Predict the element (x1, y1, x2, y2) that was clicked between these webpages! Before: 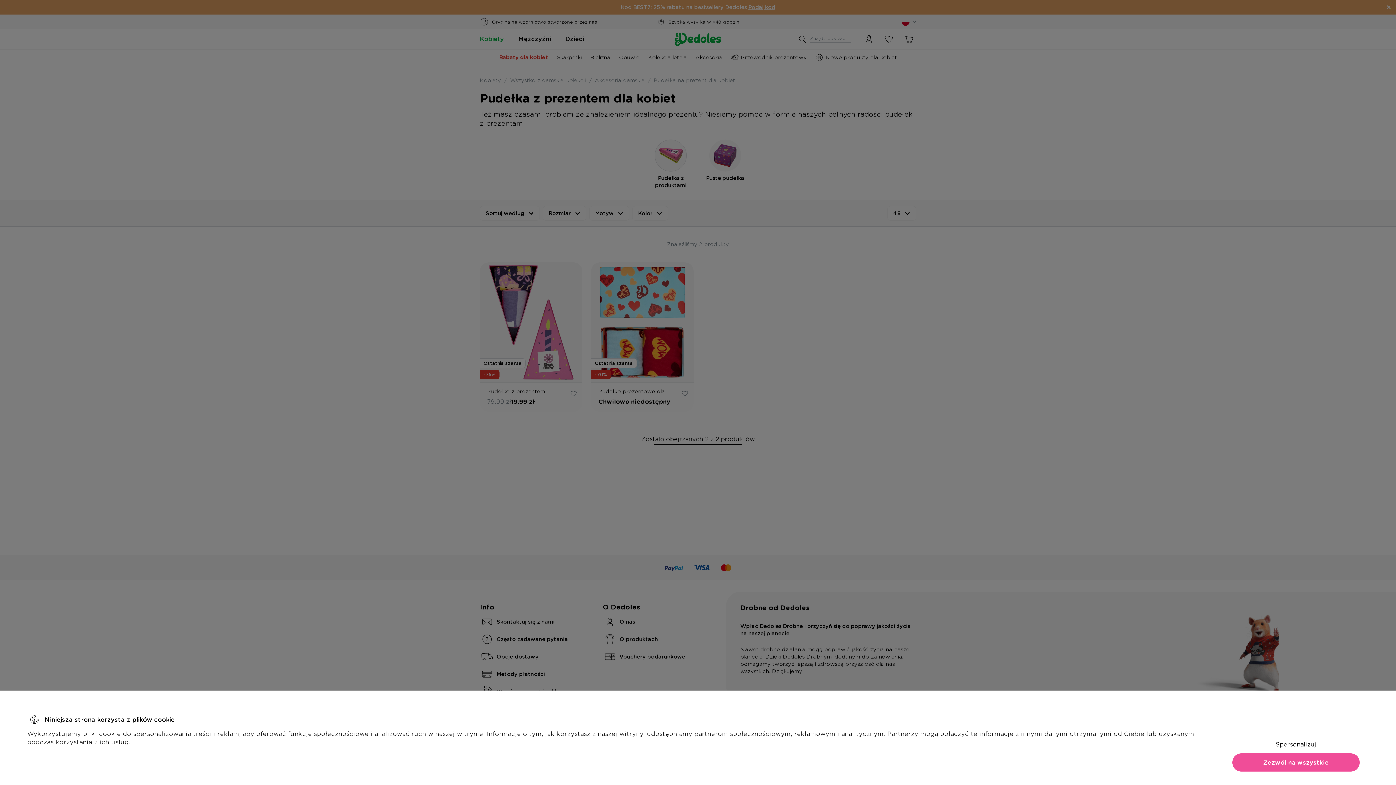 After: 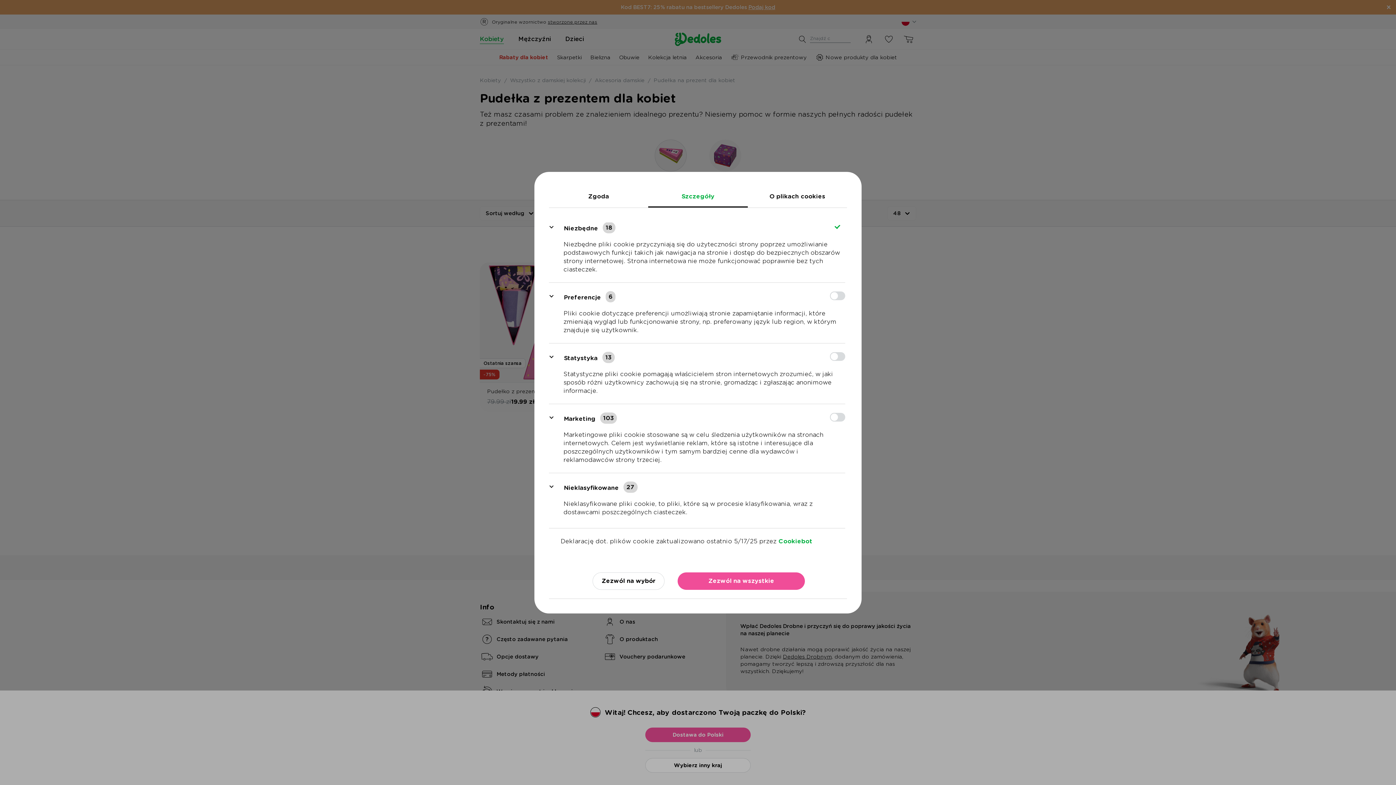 Action: bbox: (1232, 735, 1360, 753) label: Spersonalizuj